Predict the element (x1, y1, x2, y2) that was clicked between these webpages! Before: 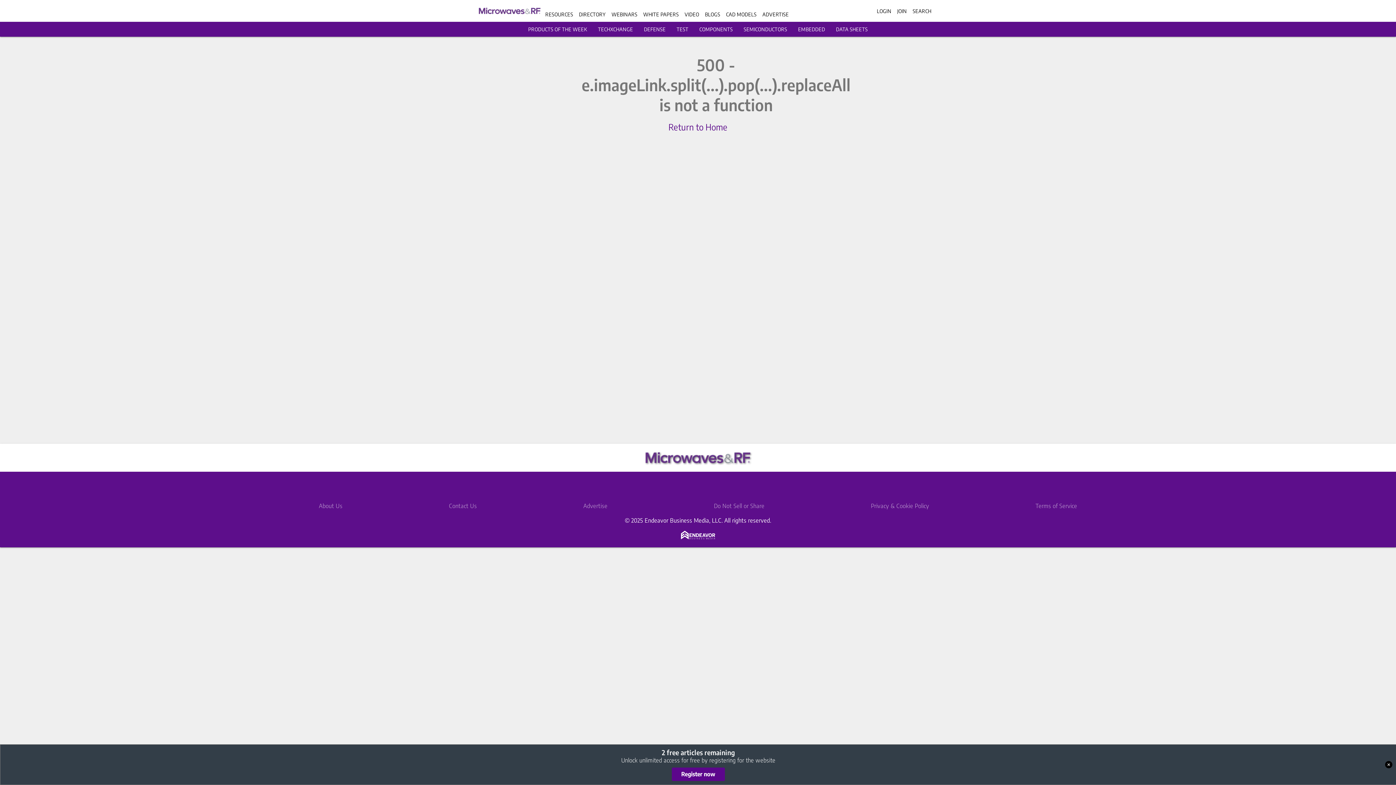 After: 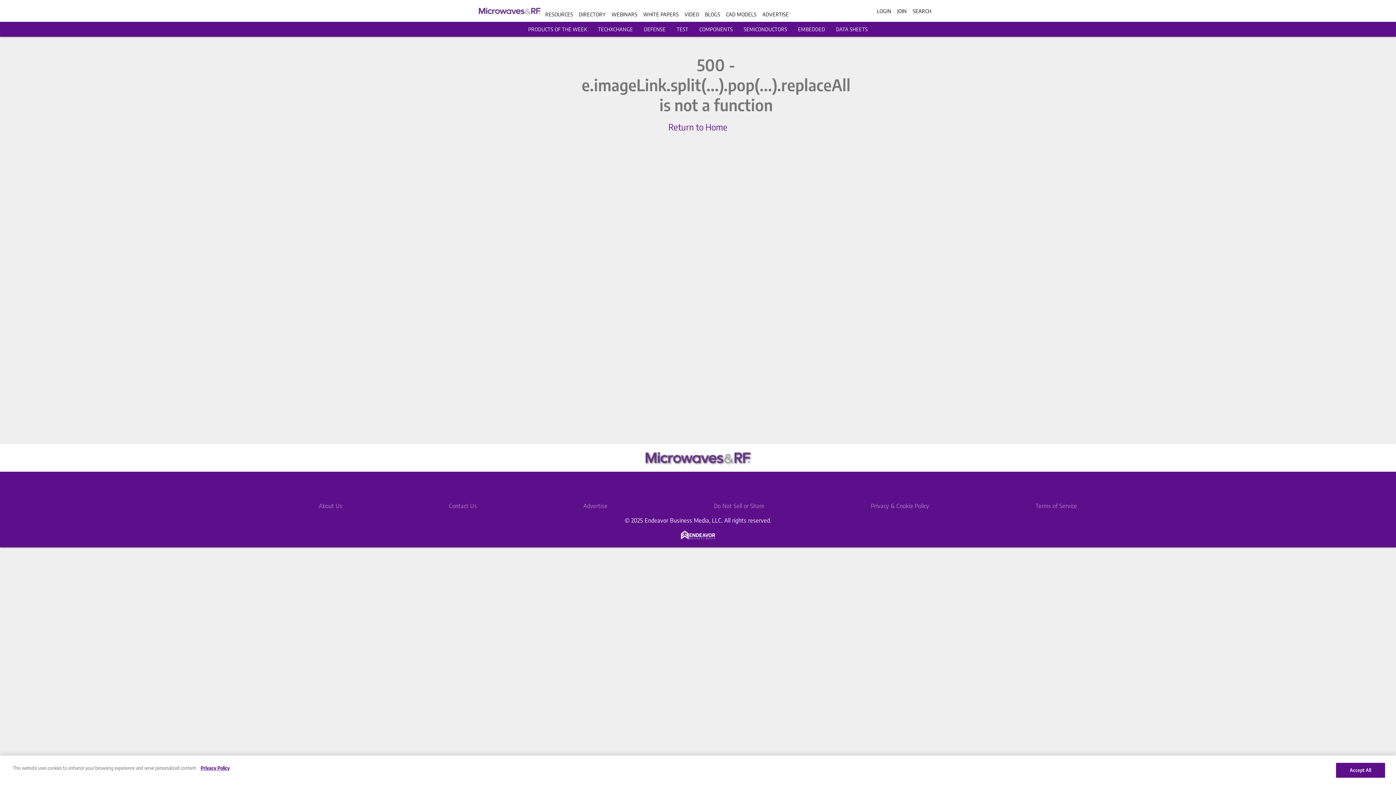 Action: bbox: (1385, 761, 1392, 768)